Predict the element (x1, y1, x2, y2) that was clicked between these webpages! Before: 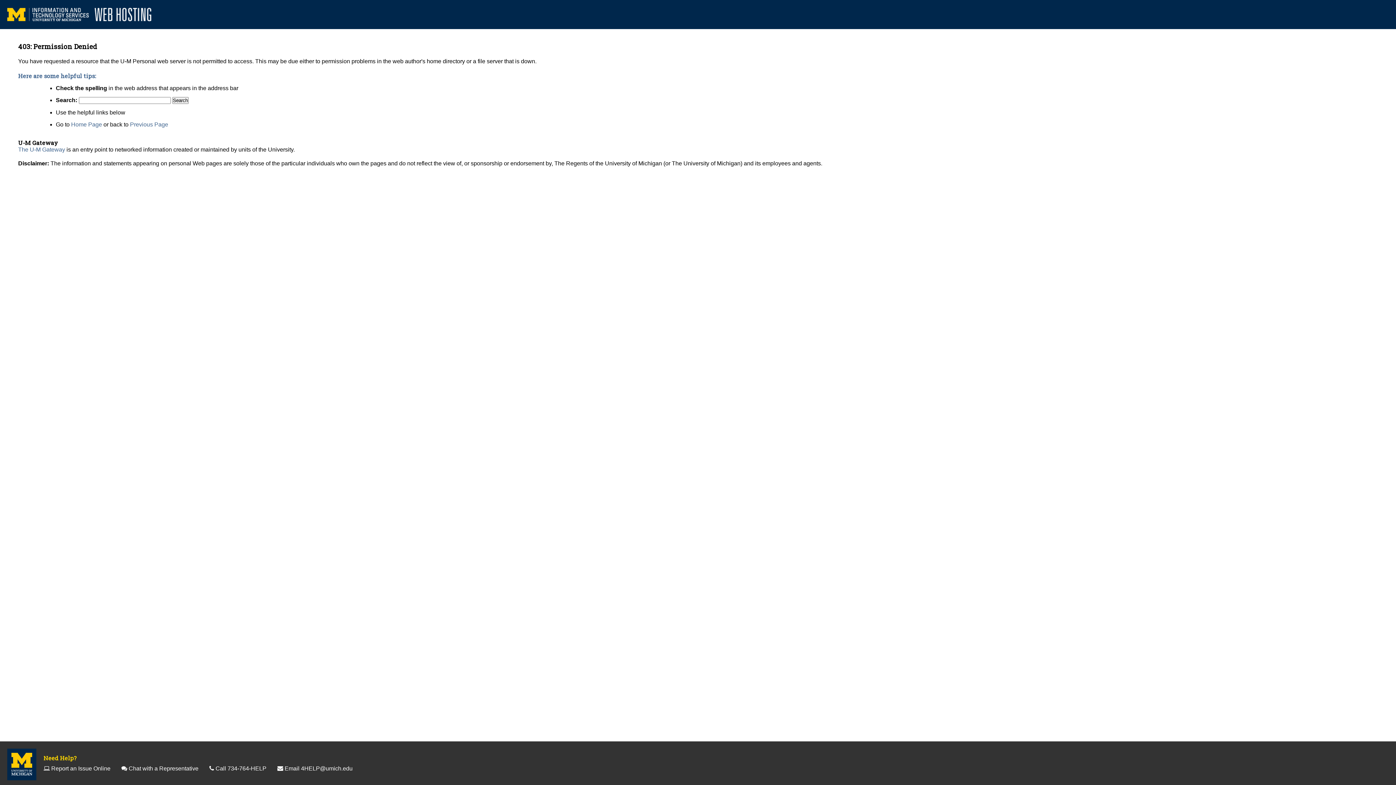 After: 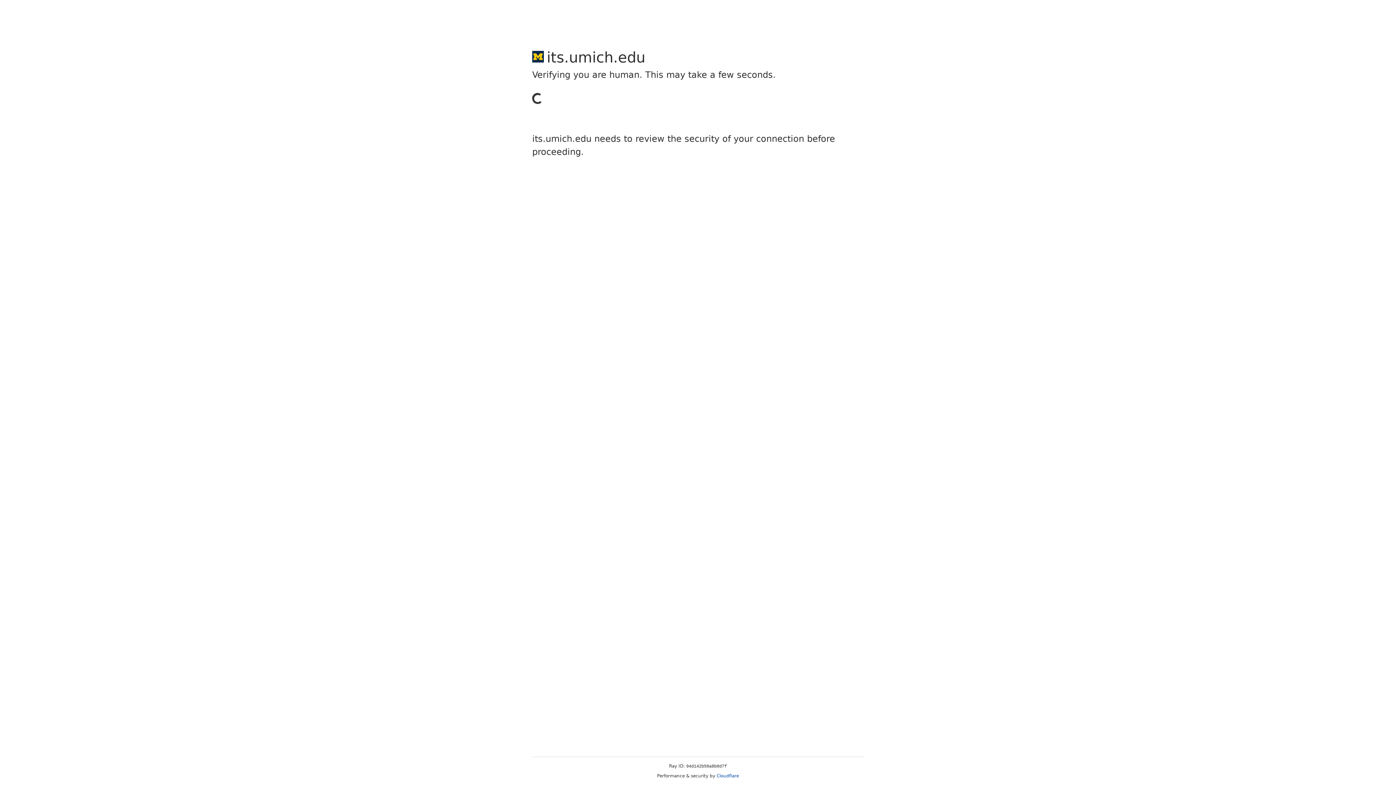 Action: bbox: (7, 16, 152, 22)